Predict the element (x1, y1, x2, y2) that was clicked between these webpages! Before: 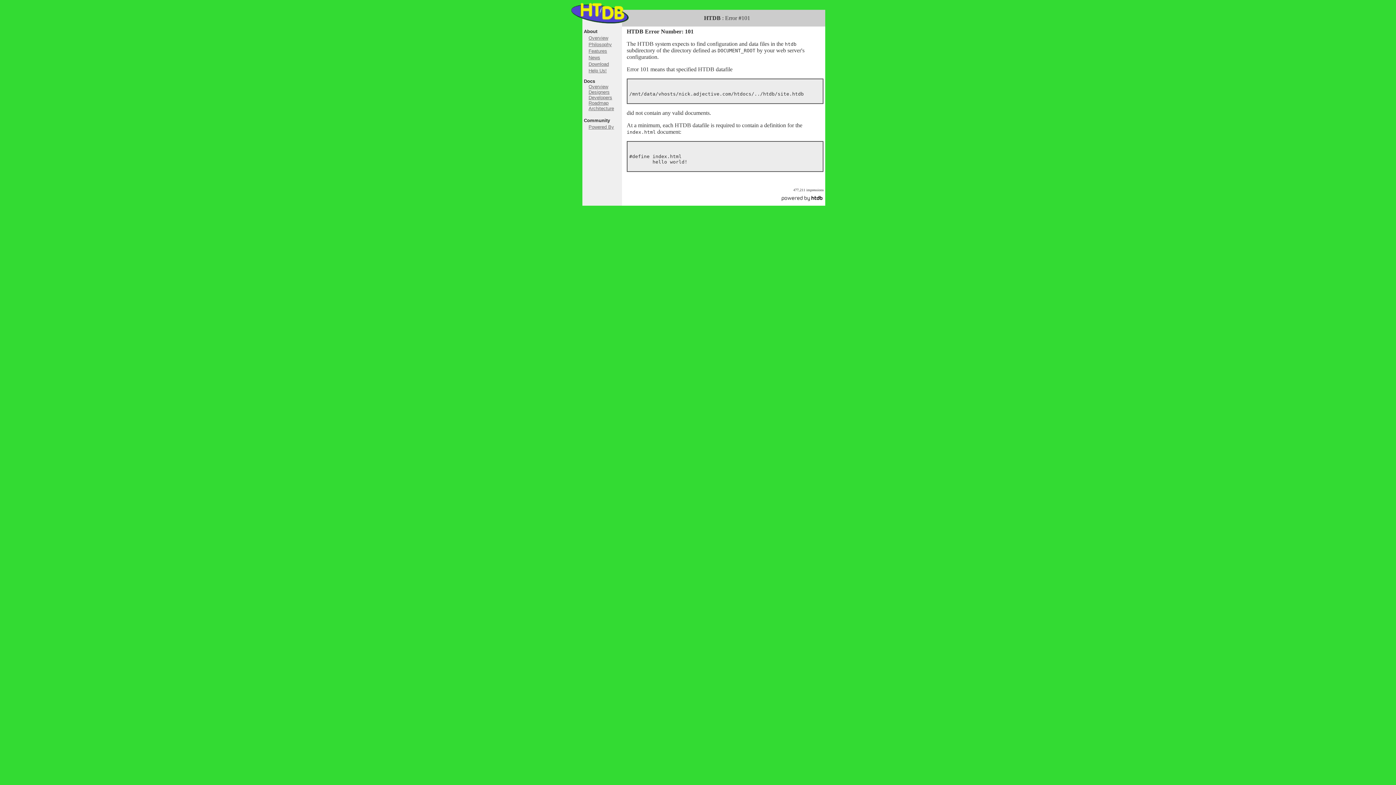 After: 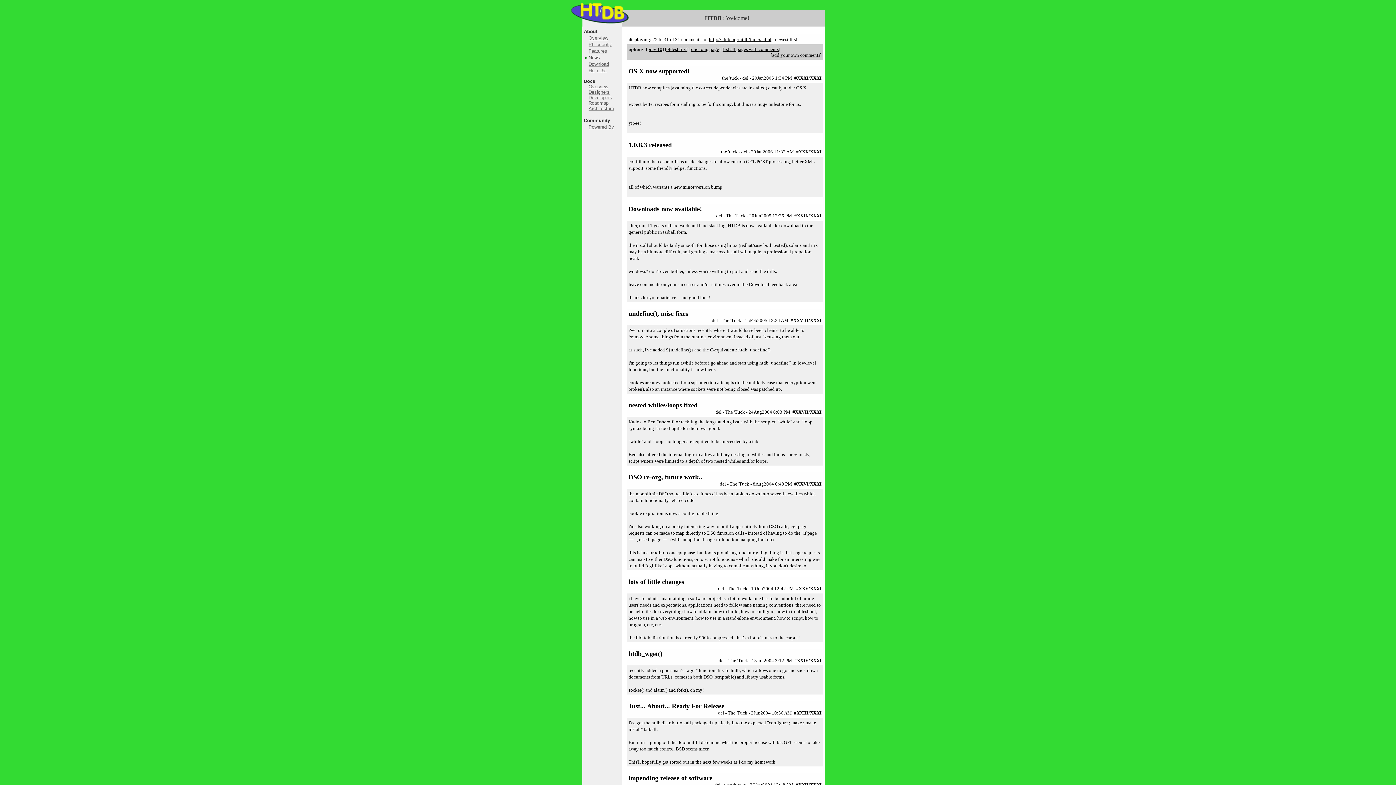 Action: bbox: (588, 54, 600, 60) label: News